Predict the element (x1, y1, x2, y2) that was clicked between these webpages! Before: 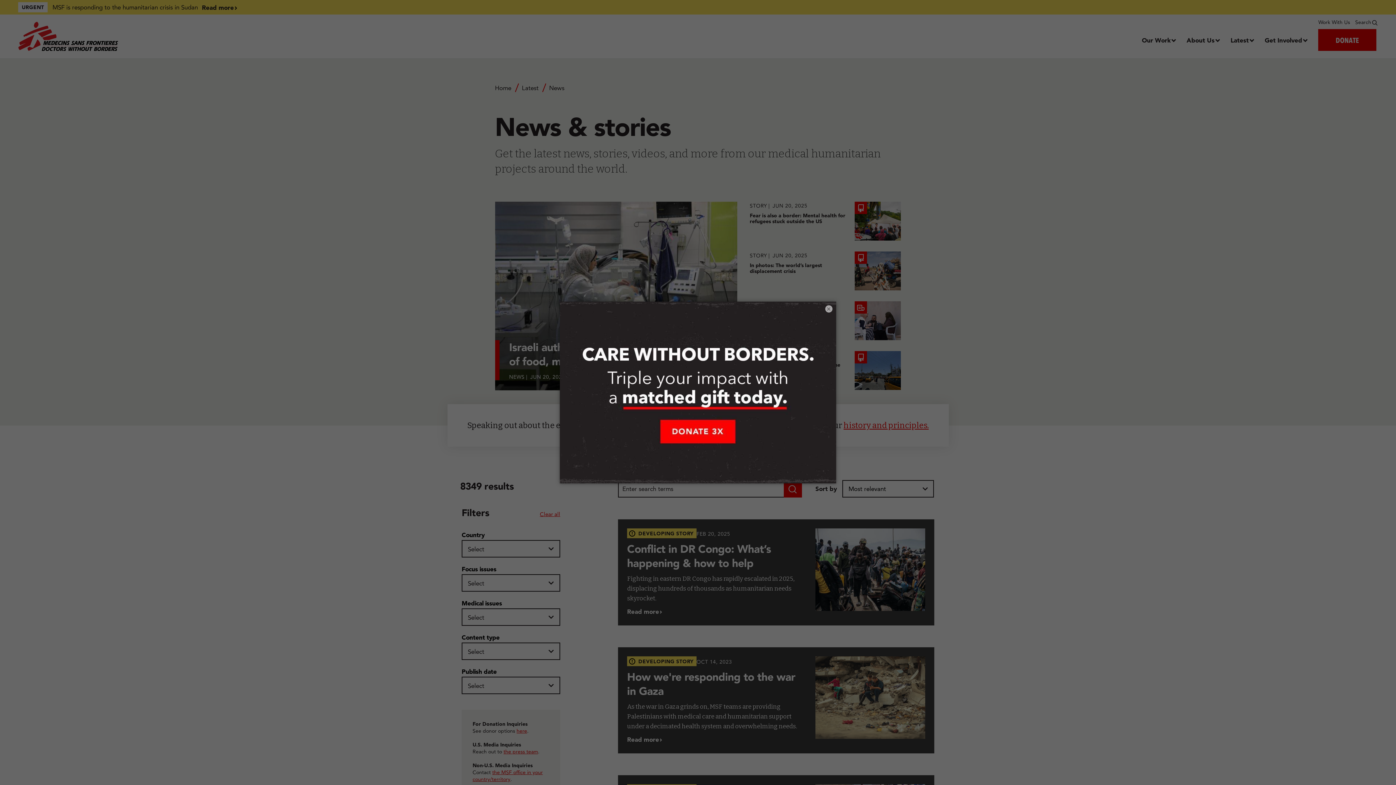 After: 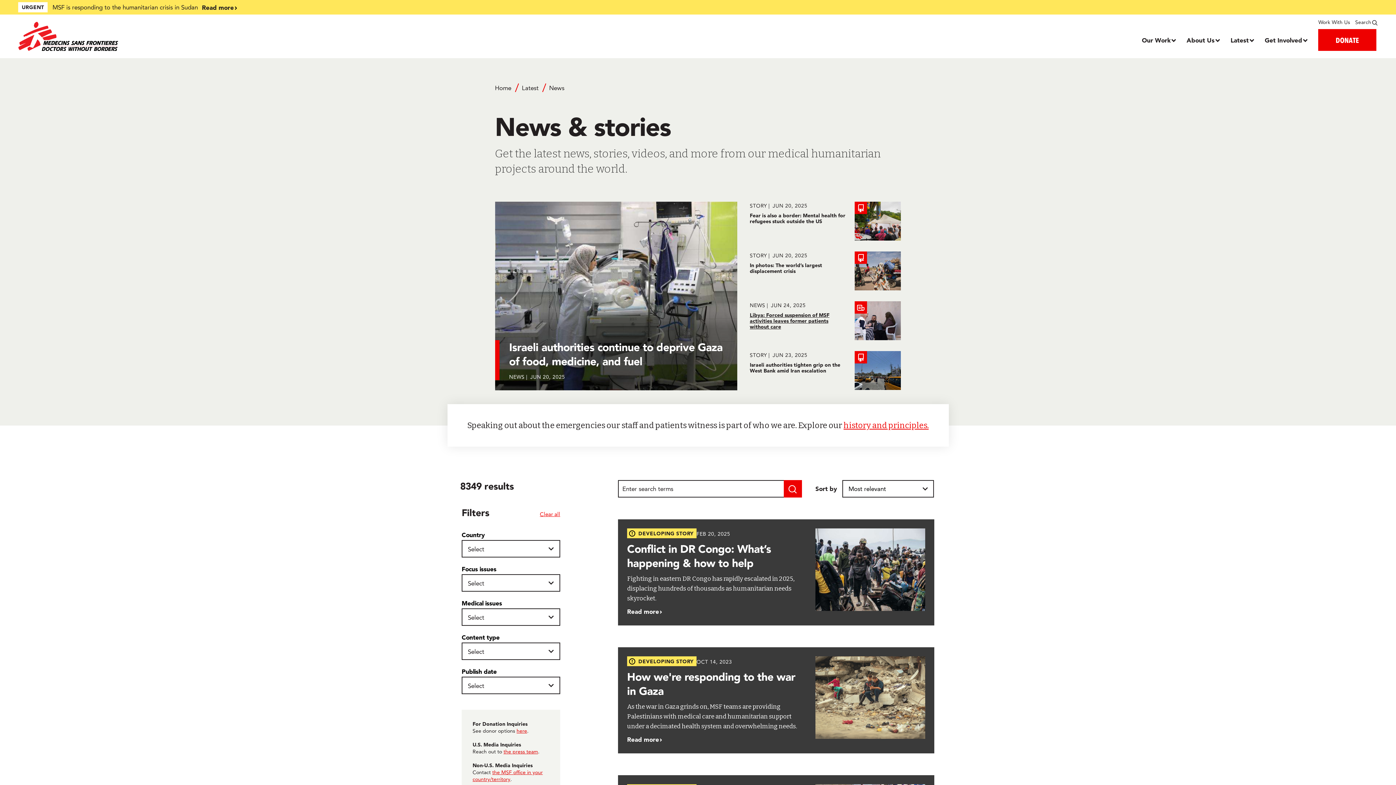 Action: label: × bbox: (825, 305, 832, 312)